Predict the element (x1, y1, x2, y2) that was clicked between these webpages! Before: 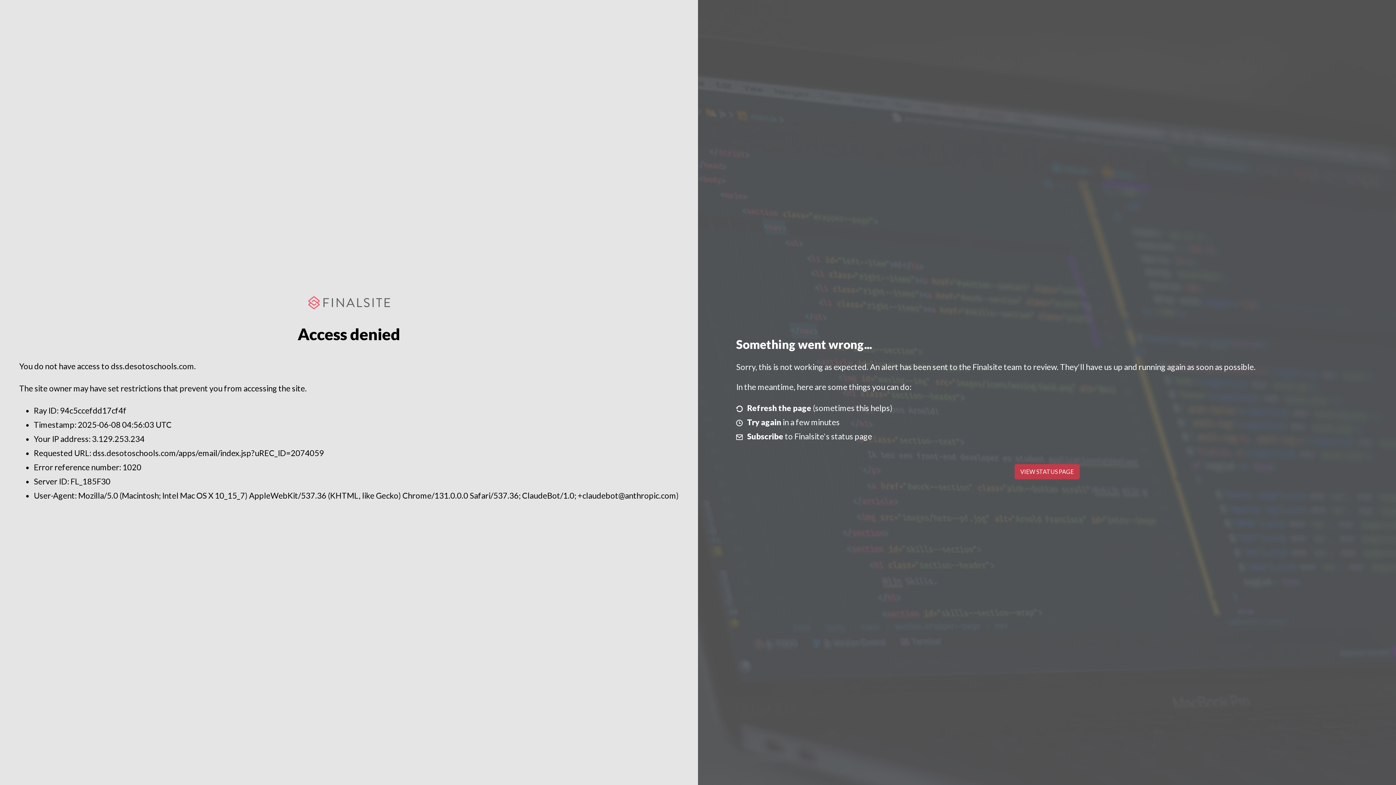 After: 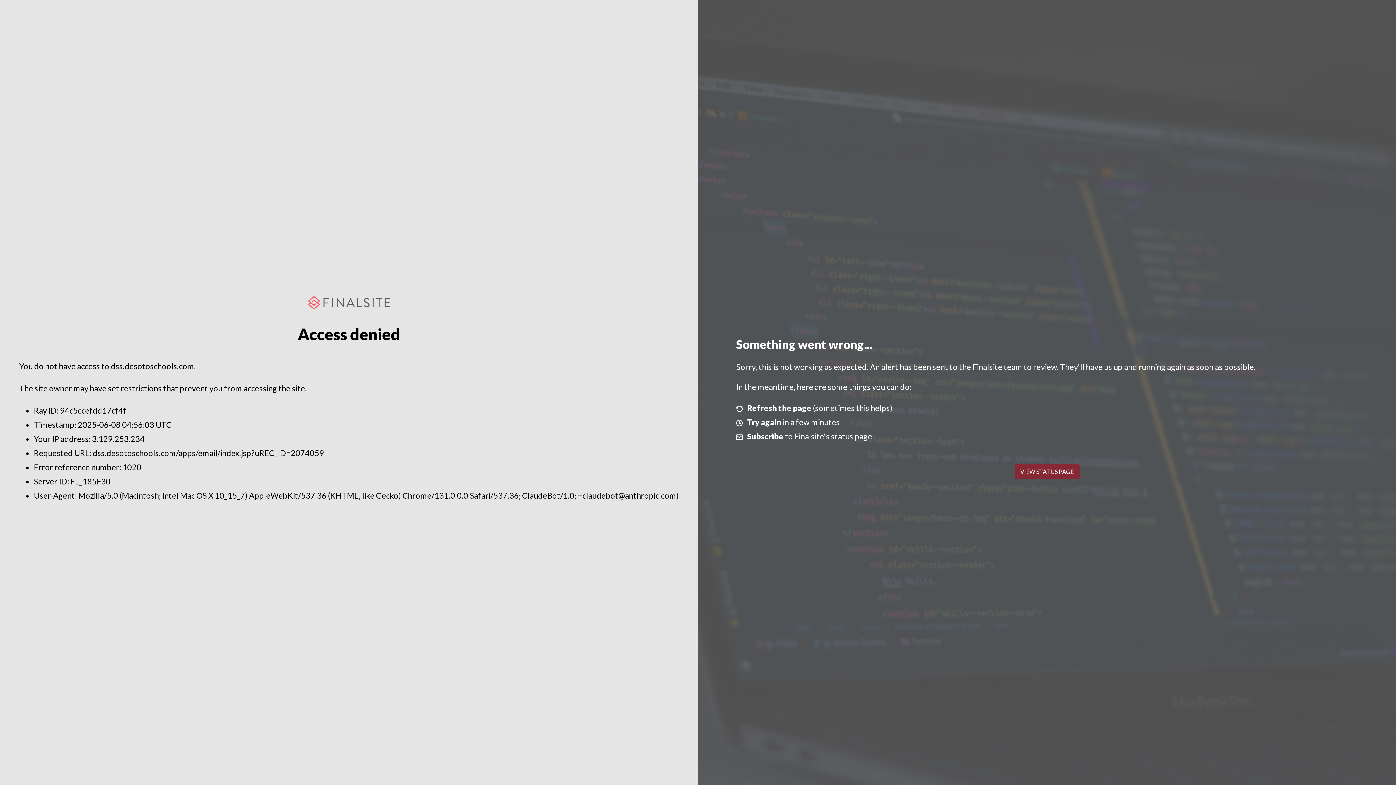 Action: label: VIEW STATUS PAGE bbox: (1014, 464, 1079, 479)